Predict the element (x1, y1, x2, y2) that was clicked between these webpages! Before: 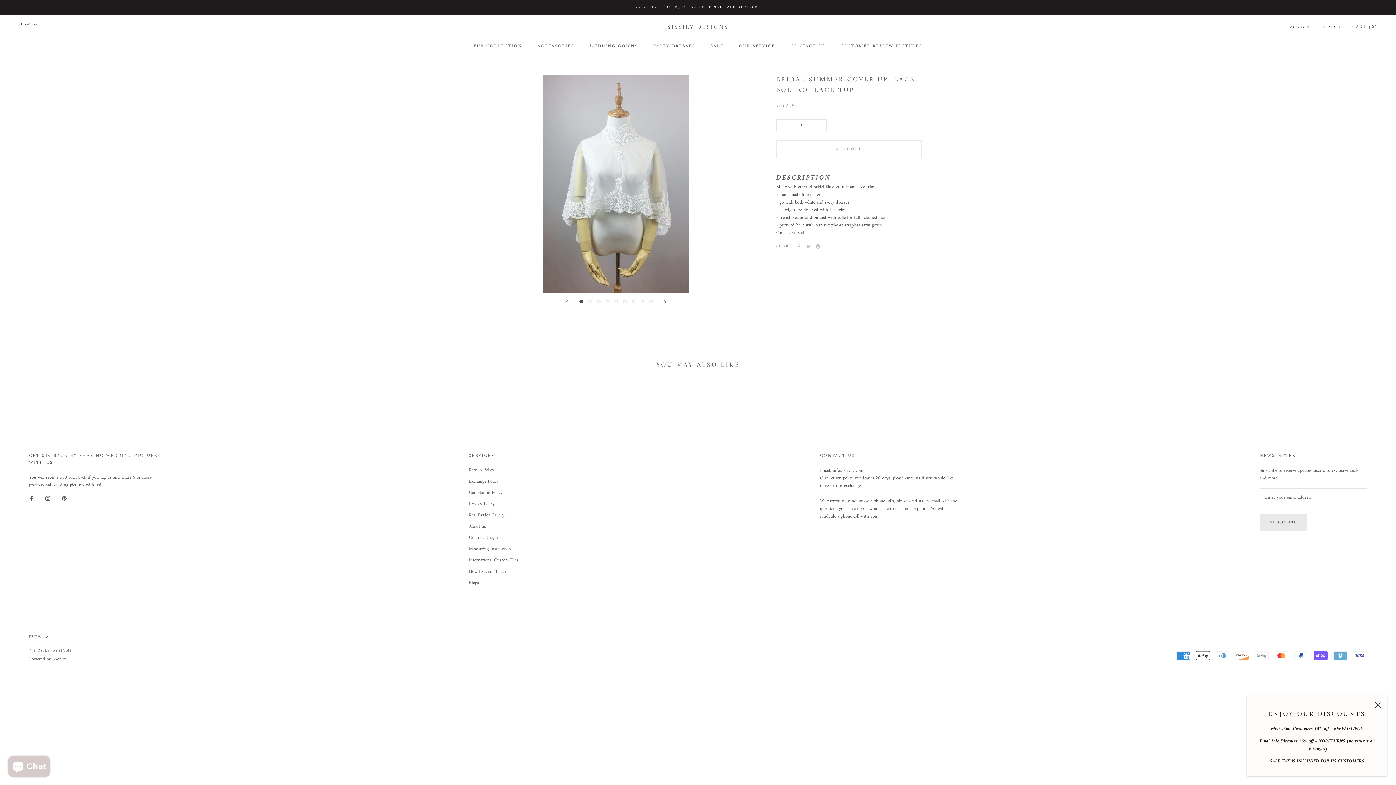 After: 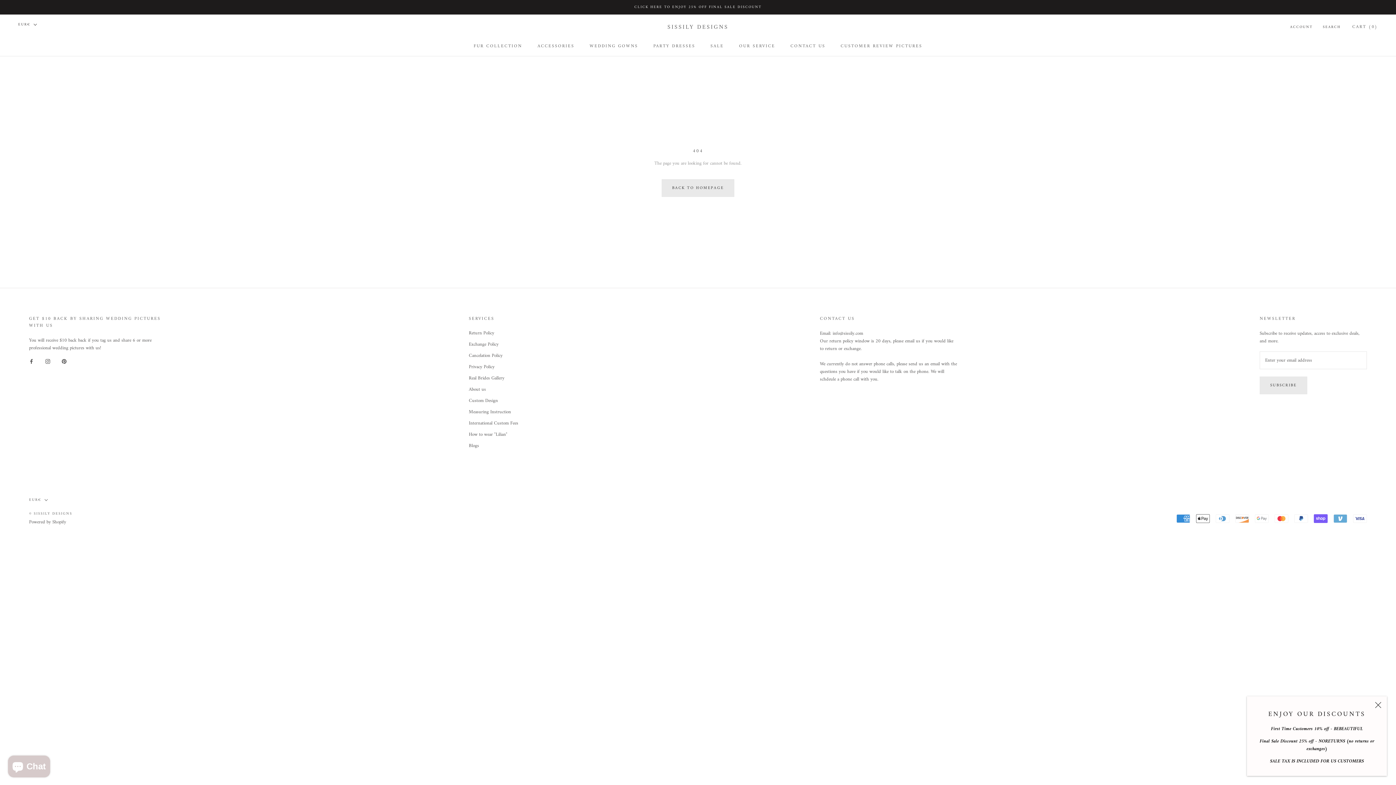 Action: label: Custom Design bbox: (468, 534, 518, 541)